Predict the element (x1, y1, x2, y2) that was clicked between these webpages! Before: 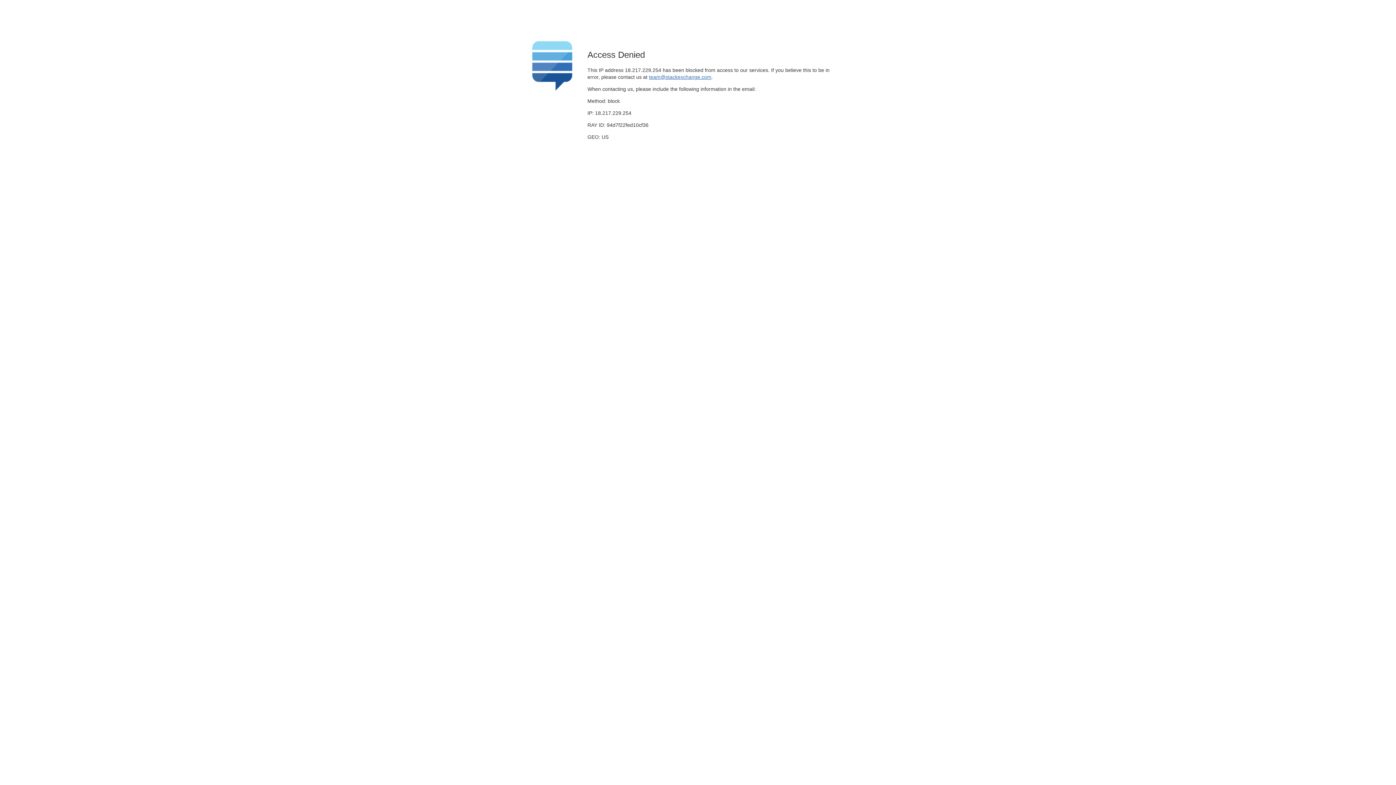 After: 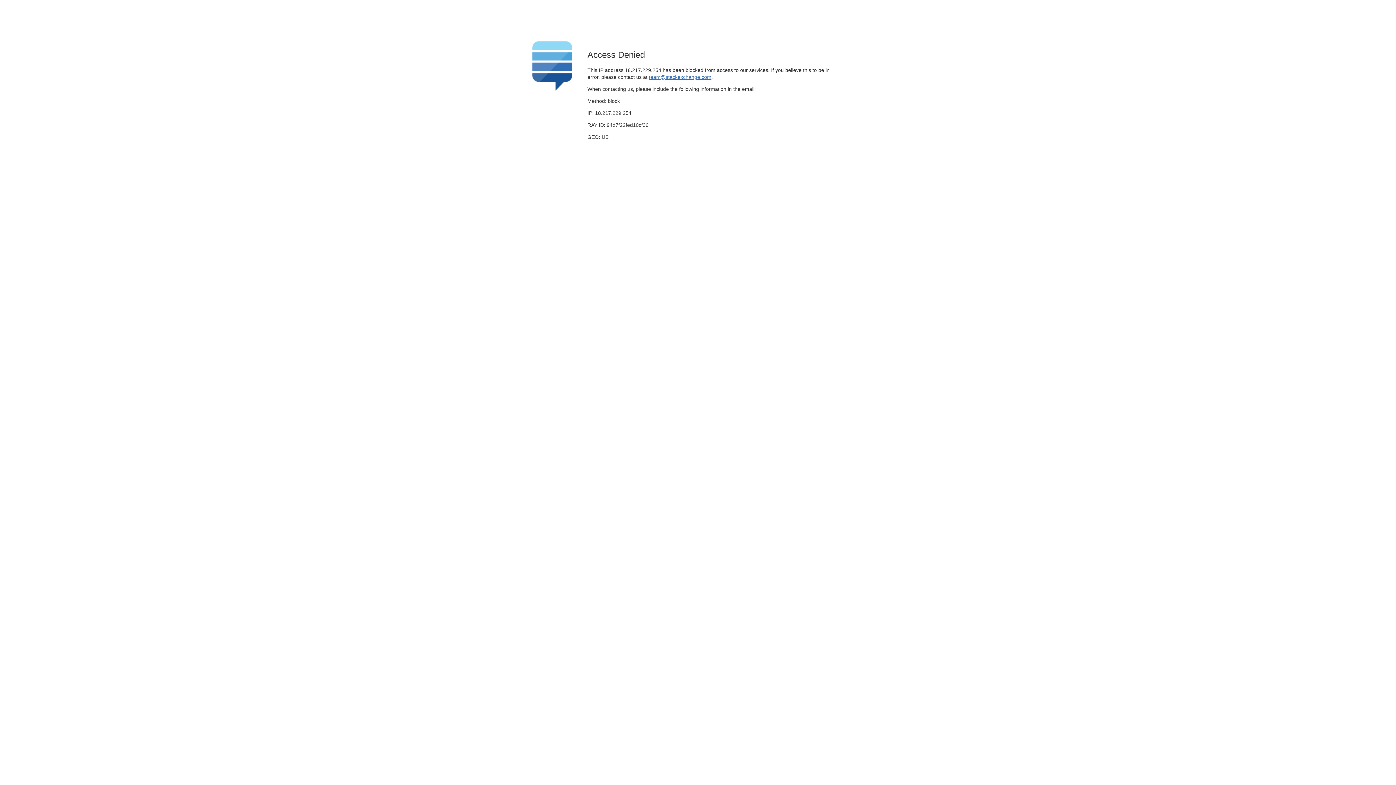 Action: bbox: (649, 74, 711, 79) label: team@stackexchange.com